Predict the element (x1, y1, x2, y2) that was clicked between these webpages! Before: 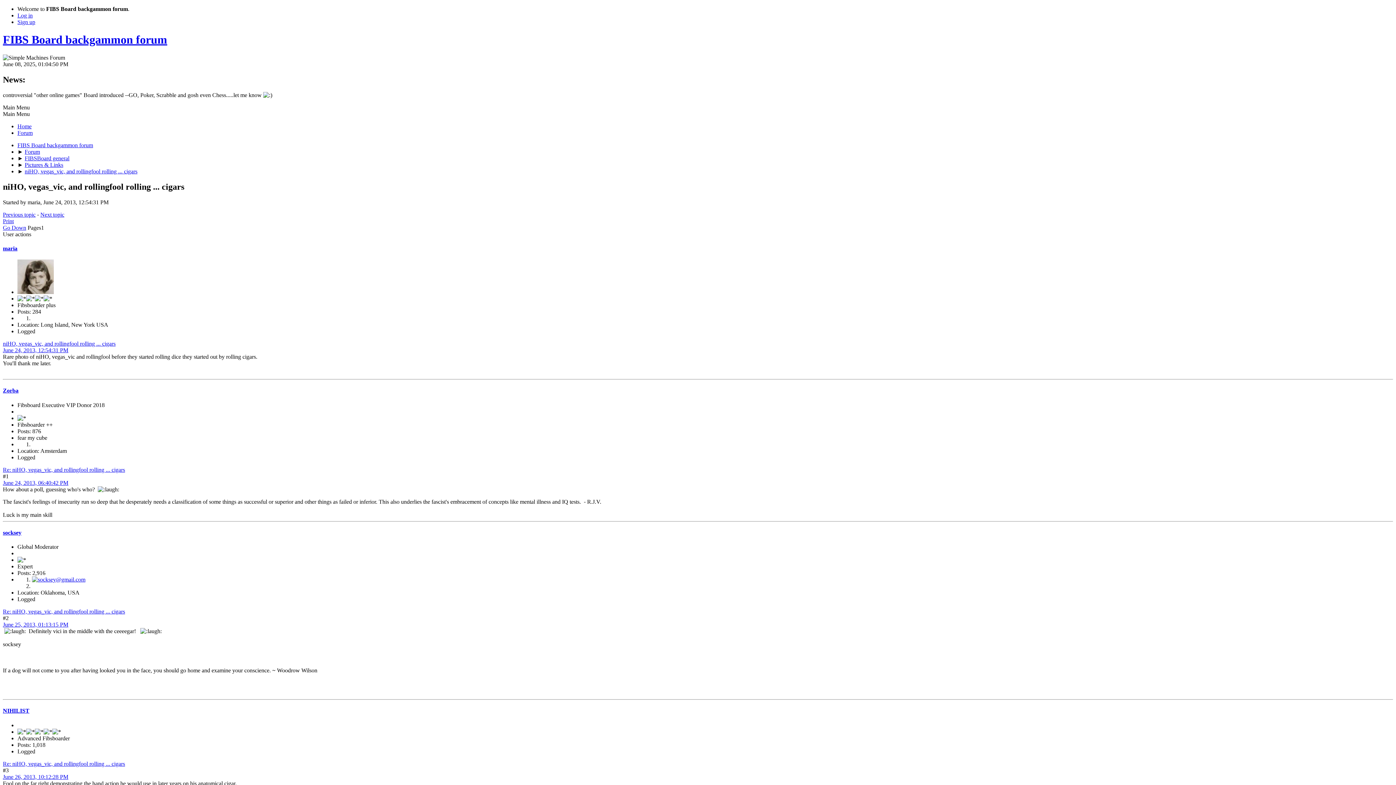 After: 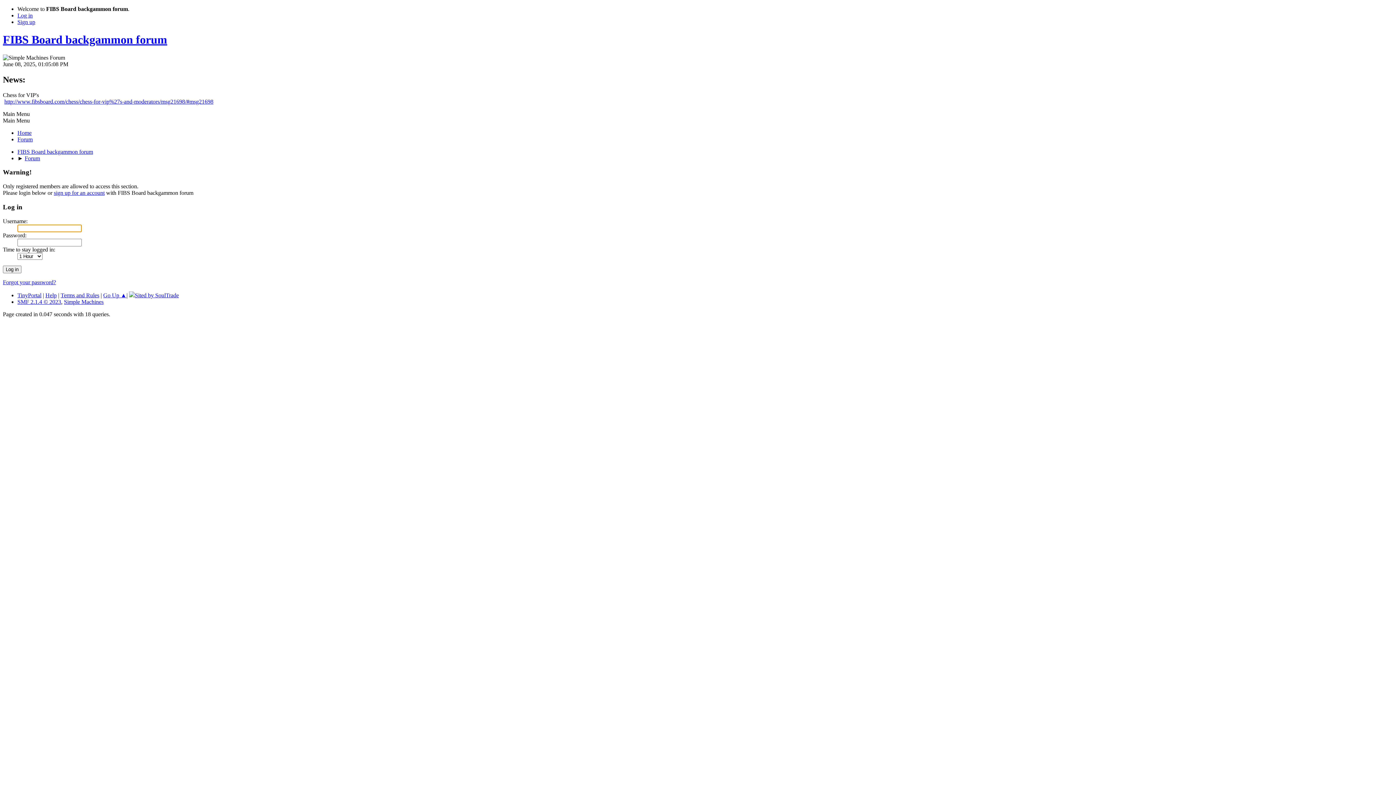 Action: bbox: (2, 387, 18, 393) label: Zorba